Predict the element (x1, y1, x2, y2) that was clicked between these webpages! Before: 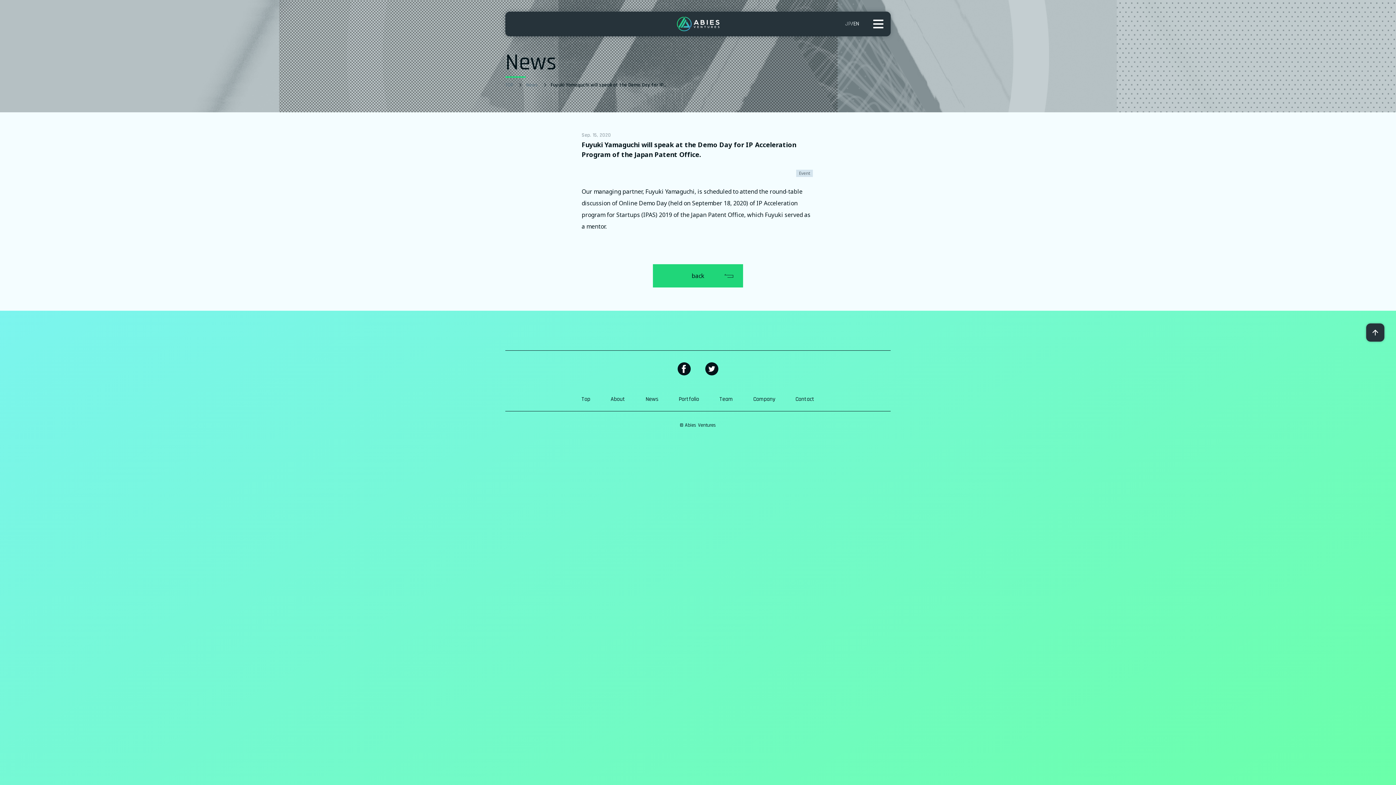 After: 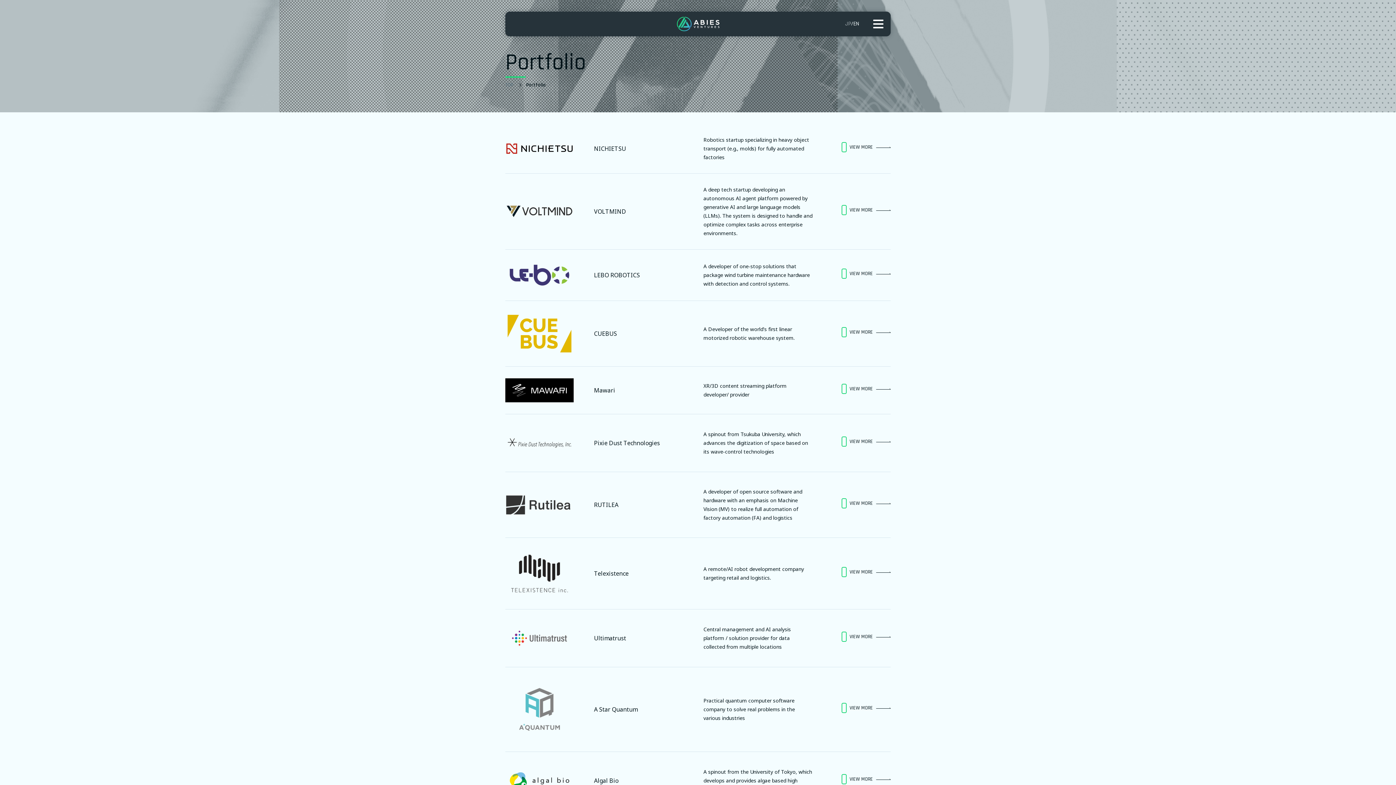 Action: label: Portfolio bbox: (678, 395, 699, 403)